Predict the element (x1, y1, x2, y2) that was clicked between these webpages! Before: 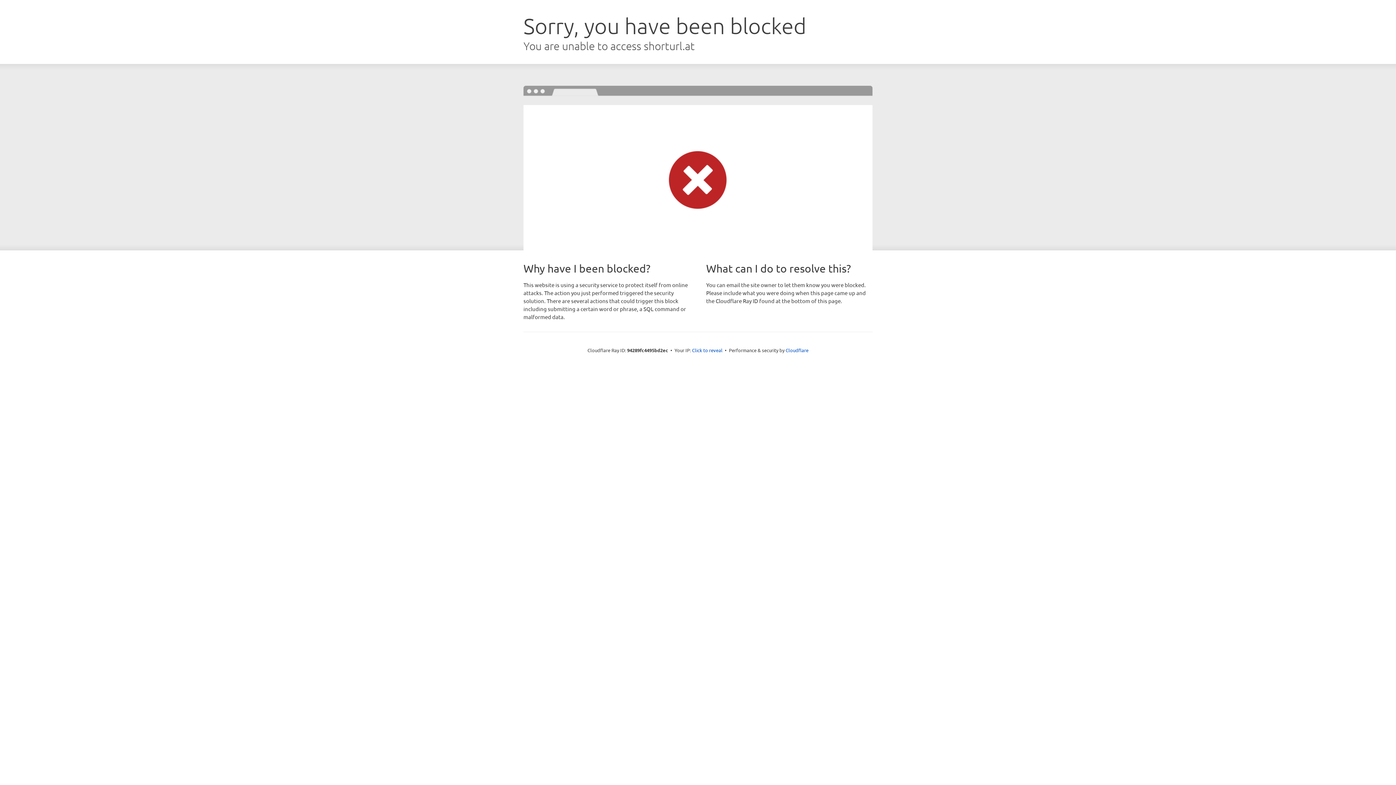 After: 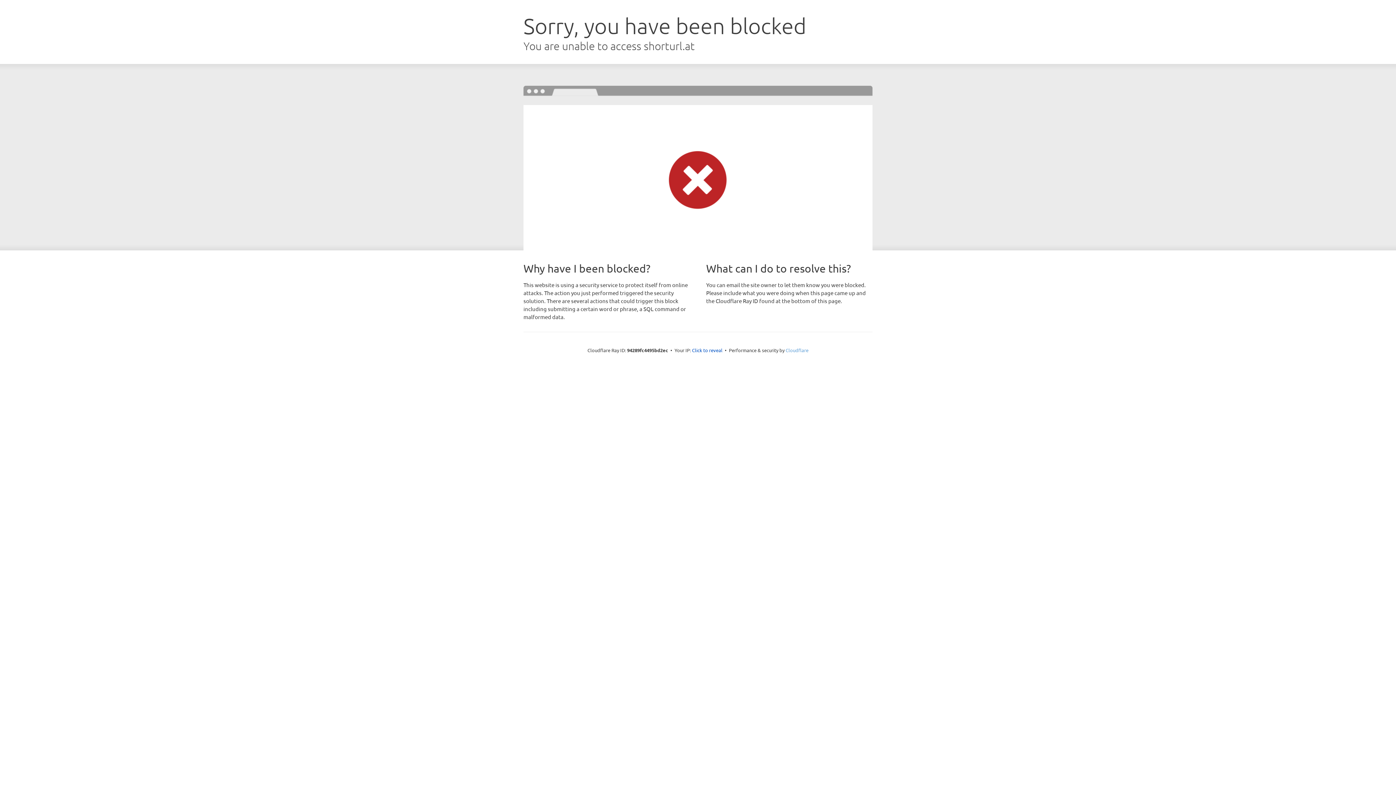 Action: bbox: (785, 347, 808, 353) label: Cloudflare